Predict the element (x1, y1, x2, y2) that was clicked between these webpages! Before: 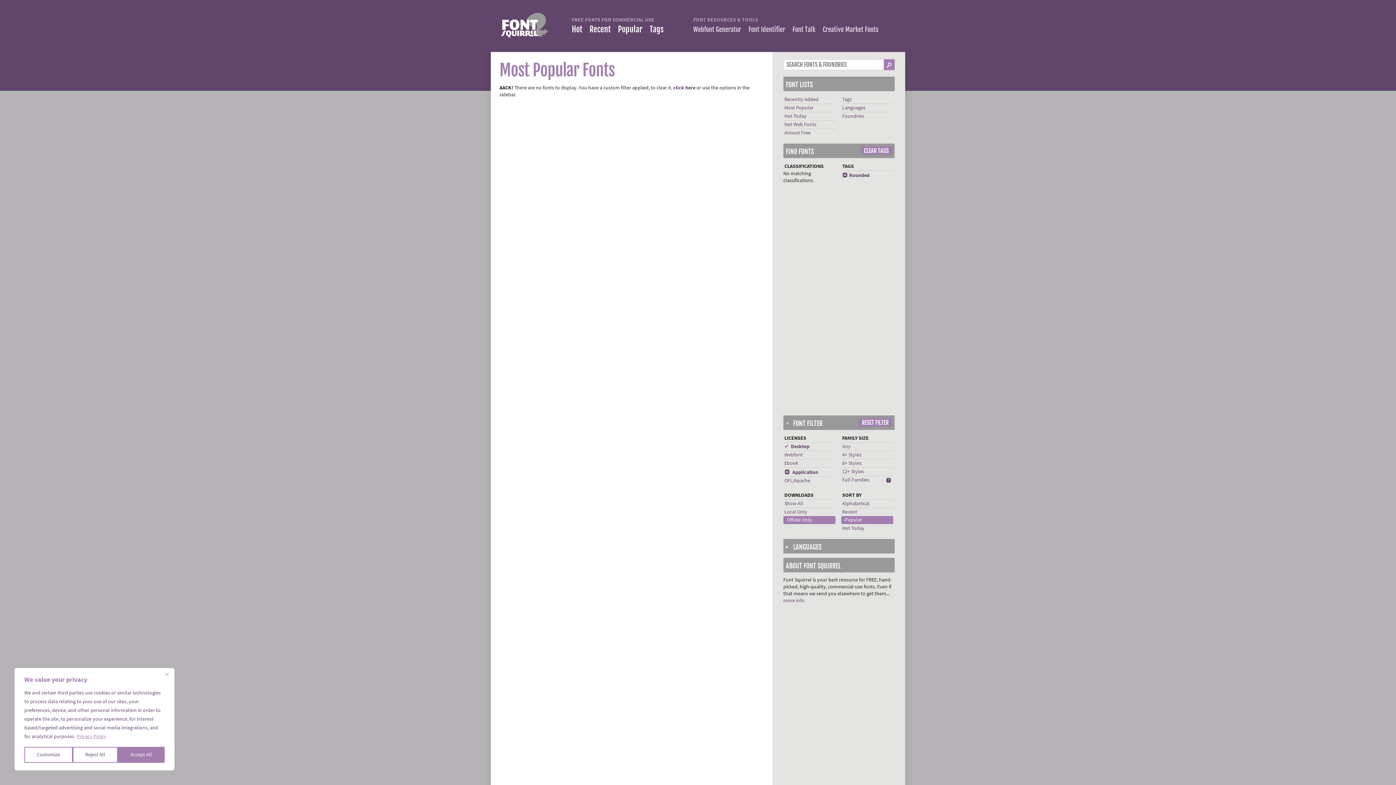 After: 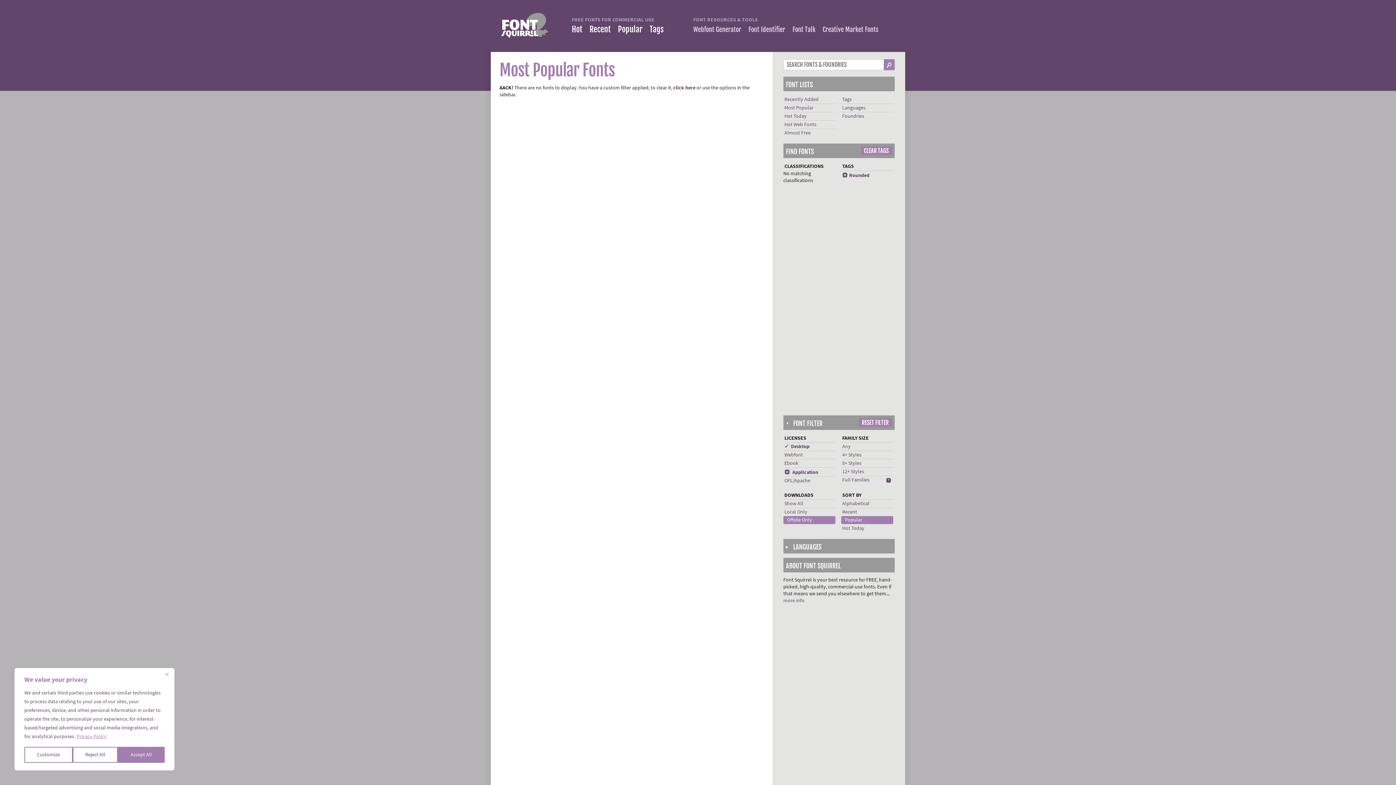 Action: label: 8+ Styles bbox: (842, 460, 861, 466)